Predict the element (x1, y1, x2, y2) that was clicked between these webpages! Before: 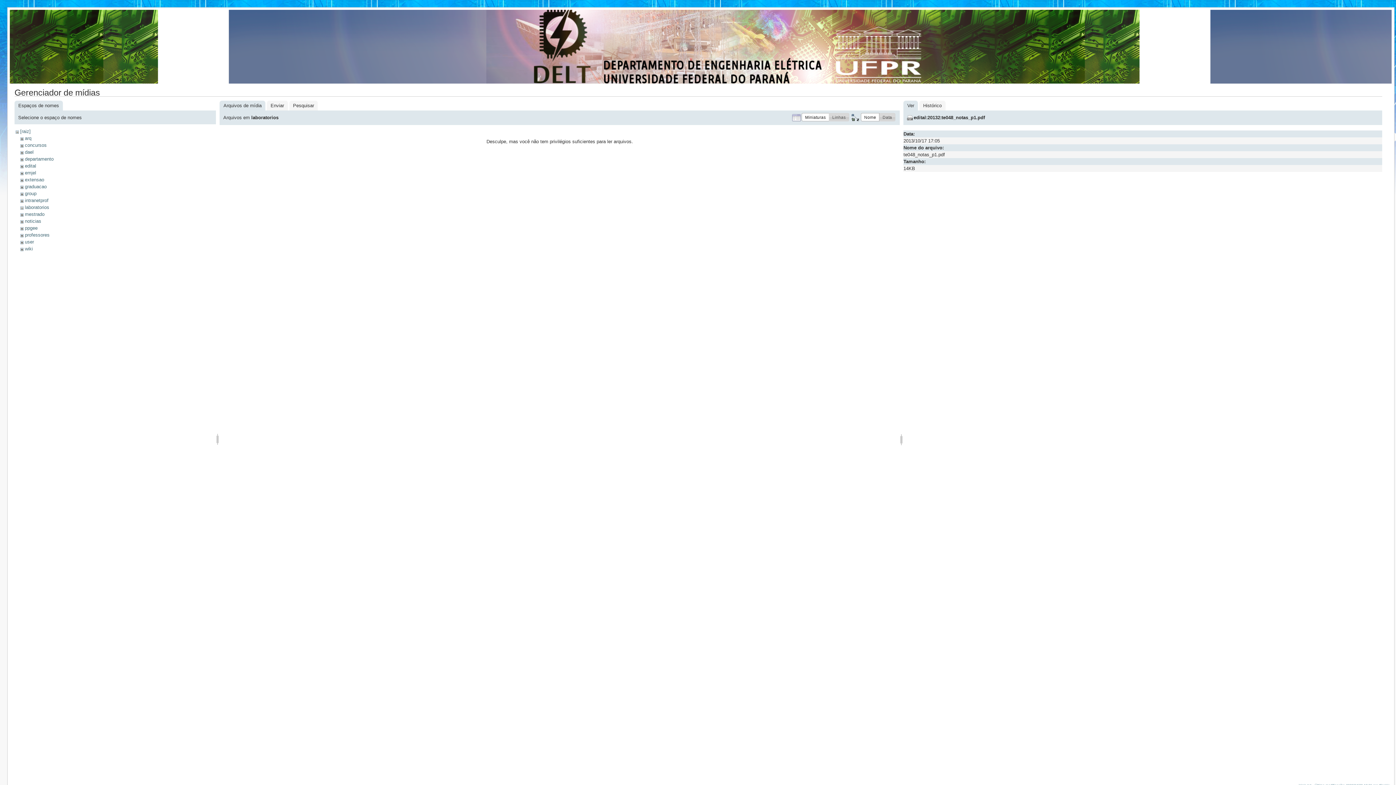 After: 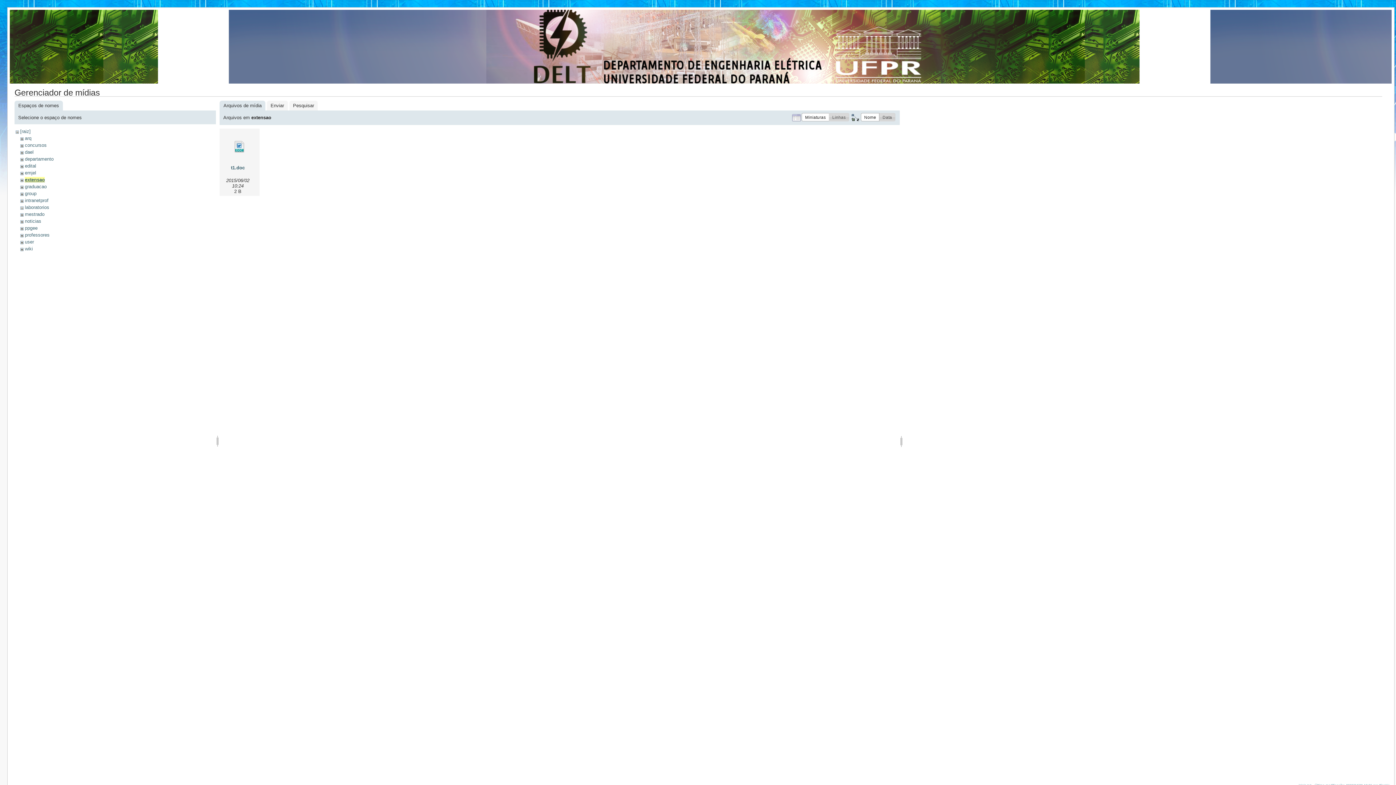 Action: label: extensao bbox: (24, 177, 44, 182)